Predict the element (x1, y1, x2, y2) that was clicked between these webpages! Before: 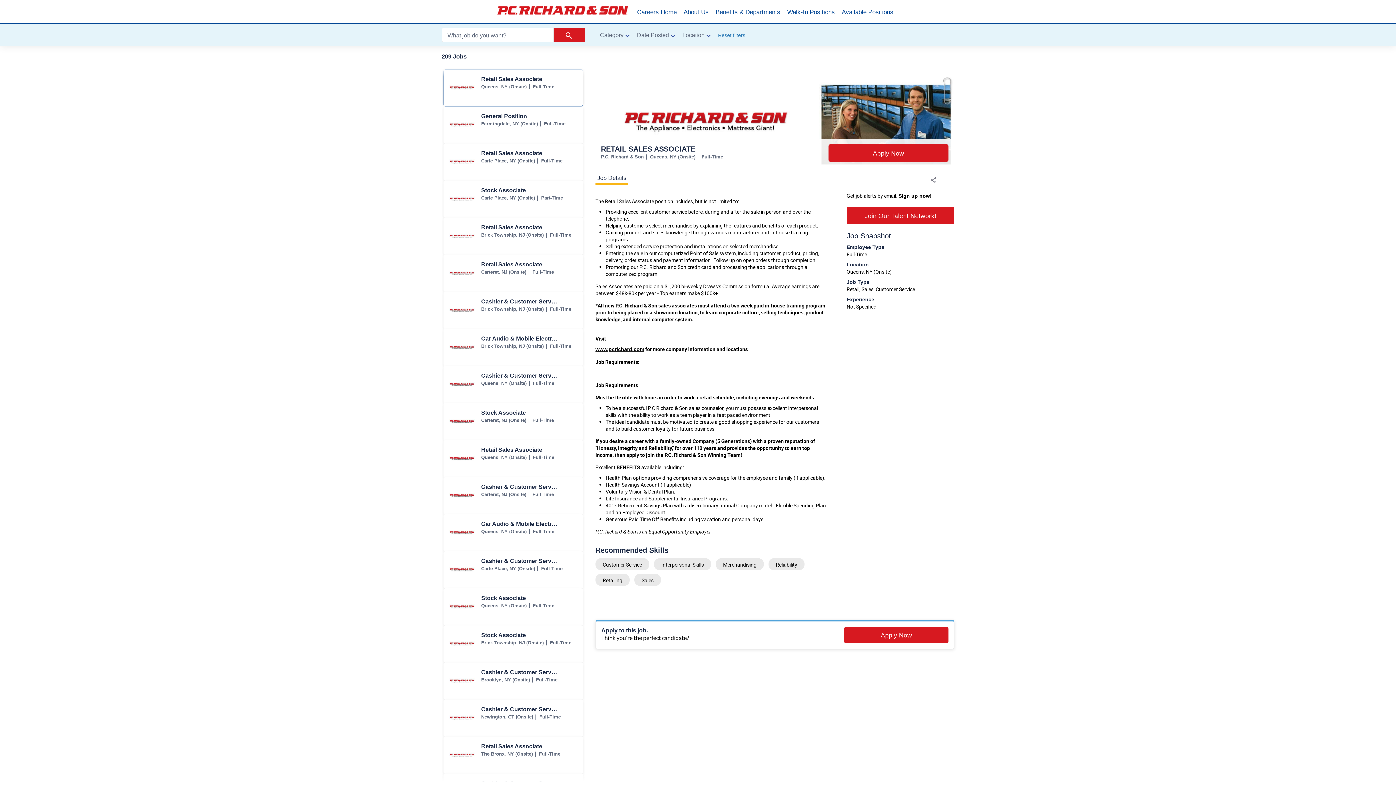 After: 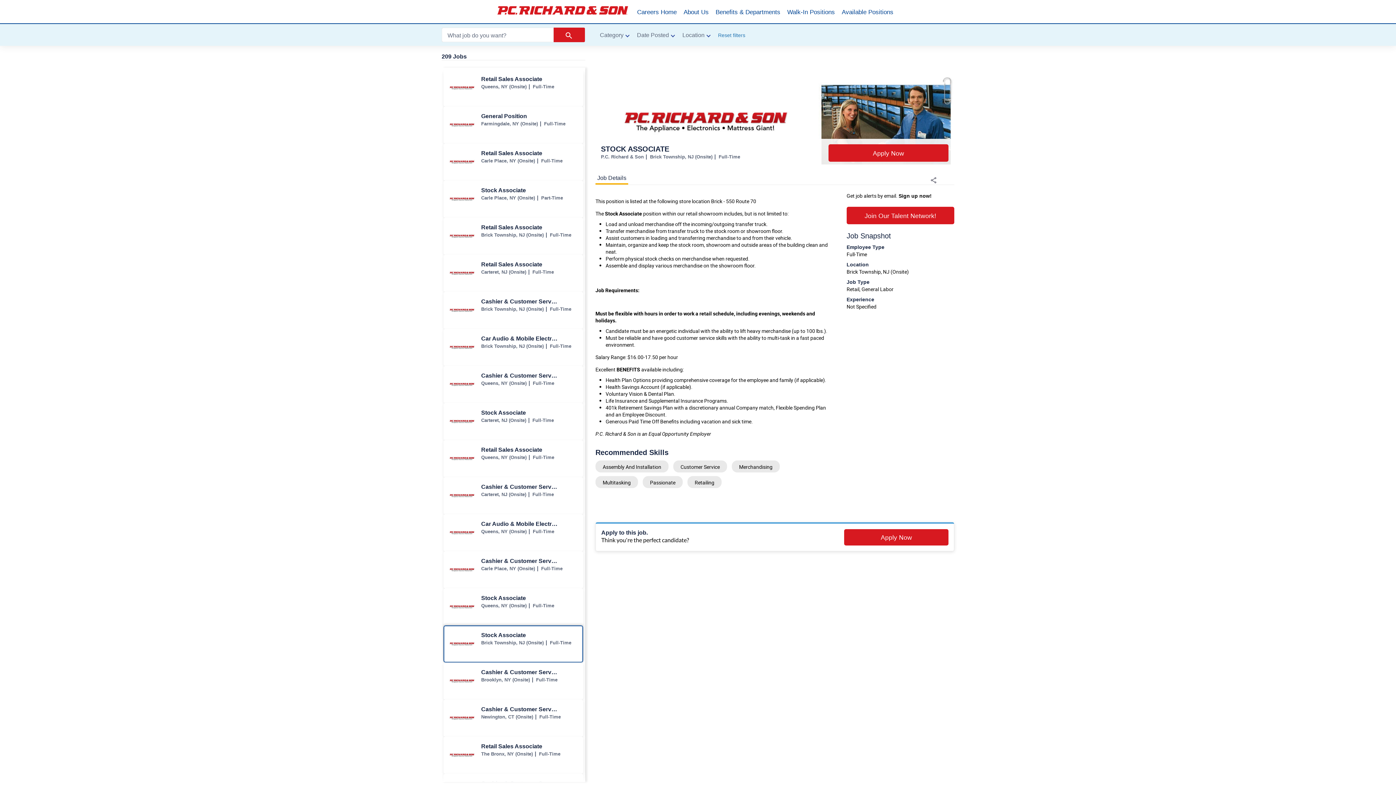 Action: bbox: (444, 626, 582, 662) label: Stock Associate jobs in Brick Township